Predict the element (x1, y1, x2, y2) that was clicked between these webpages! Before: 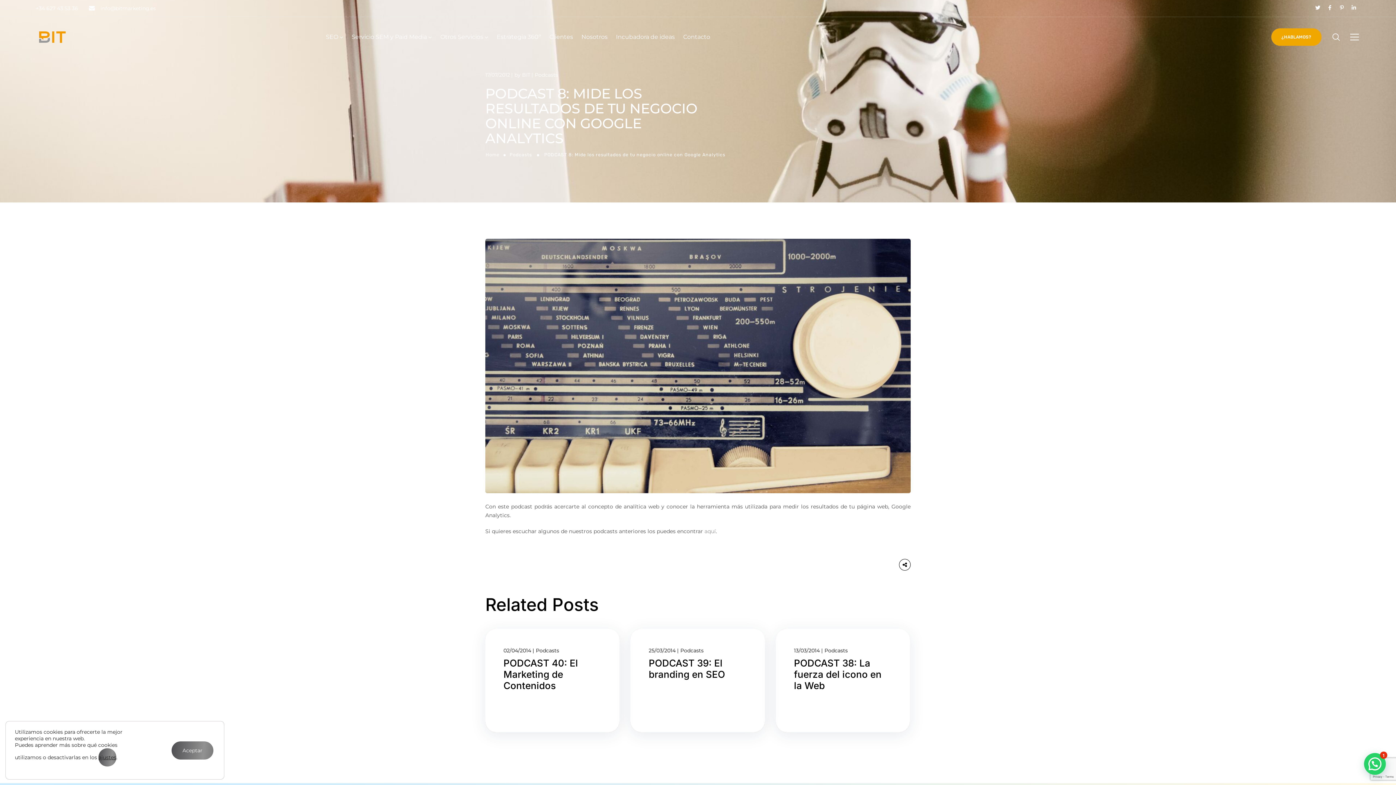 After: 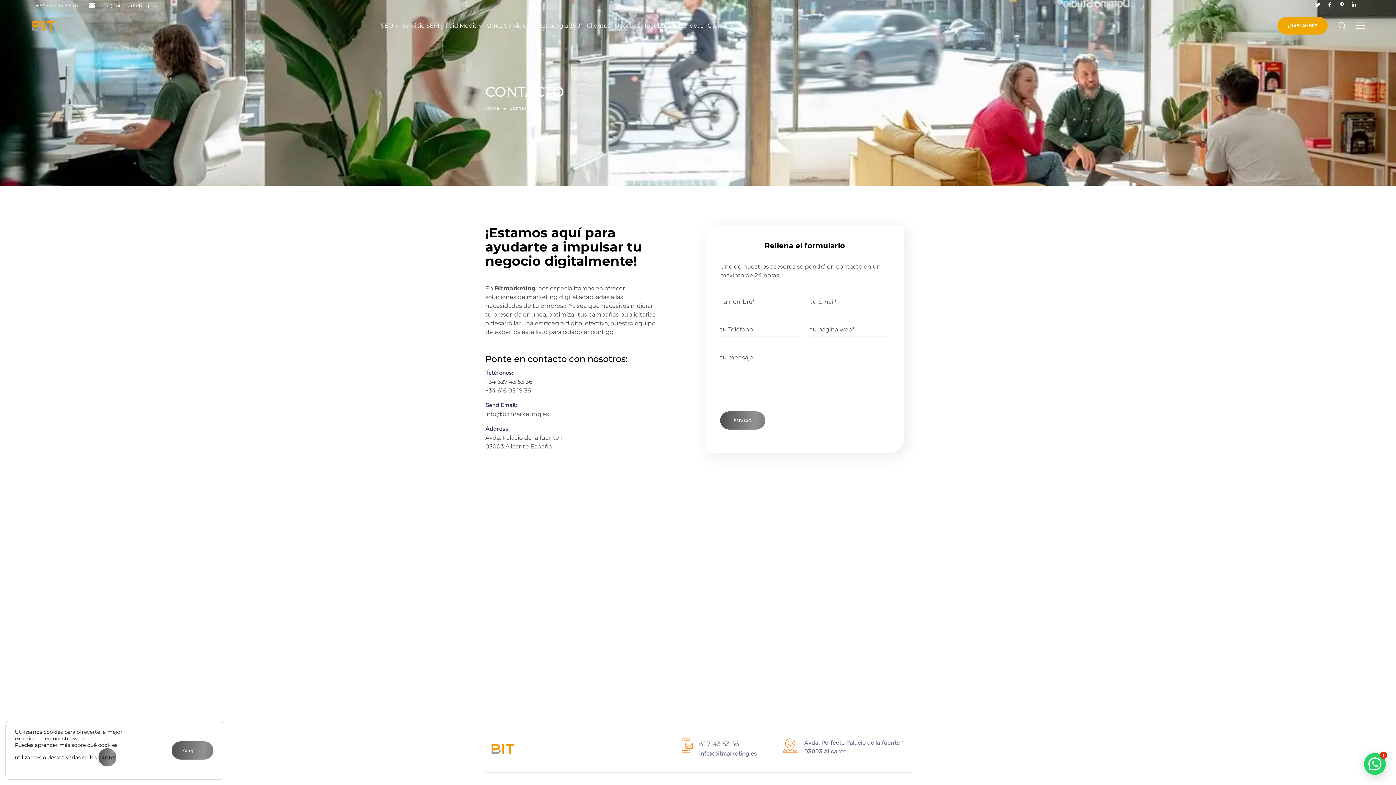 Action: label: Contacto bbox: (683, 22, 710, 51)